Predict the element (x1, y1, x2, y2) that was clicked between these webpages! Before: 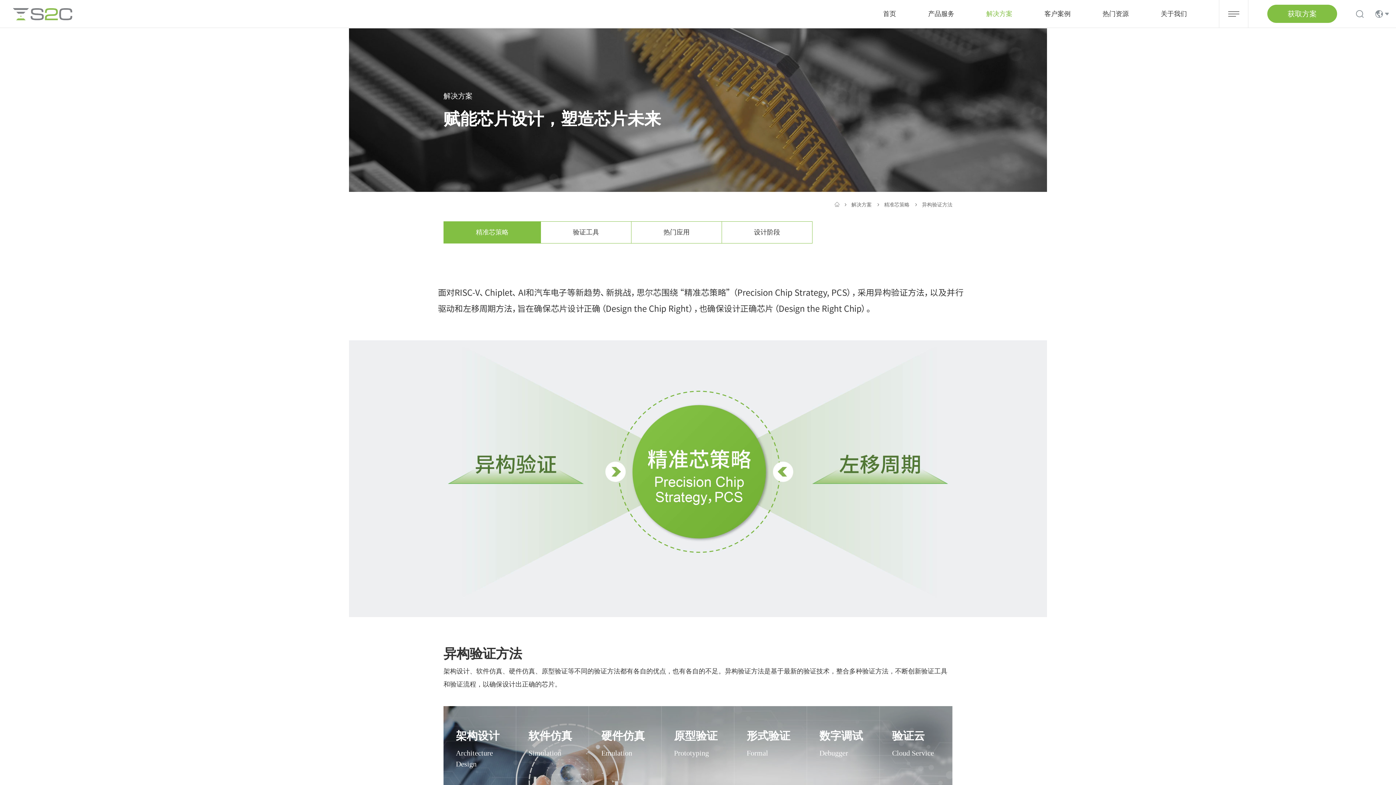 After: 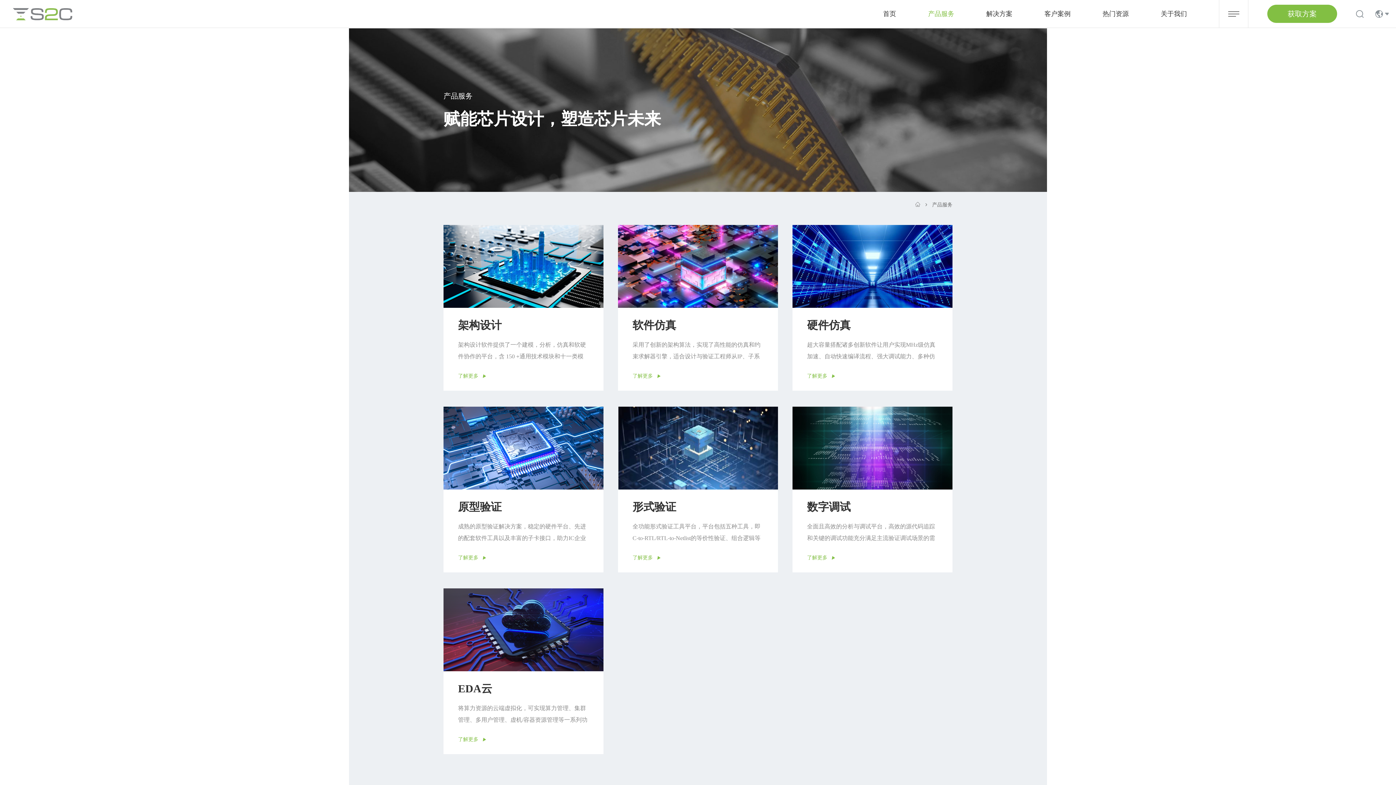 Action: label: 产品服务 bbox: (912, 11, 970, 17)